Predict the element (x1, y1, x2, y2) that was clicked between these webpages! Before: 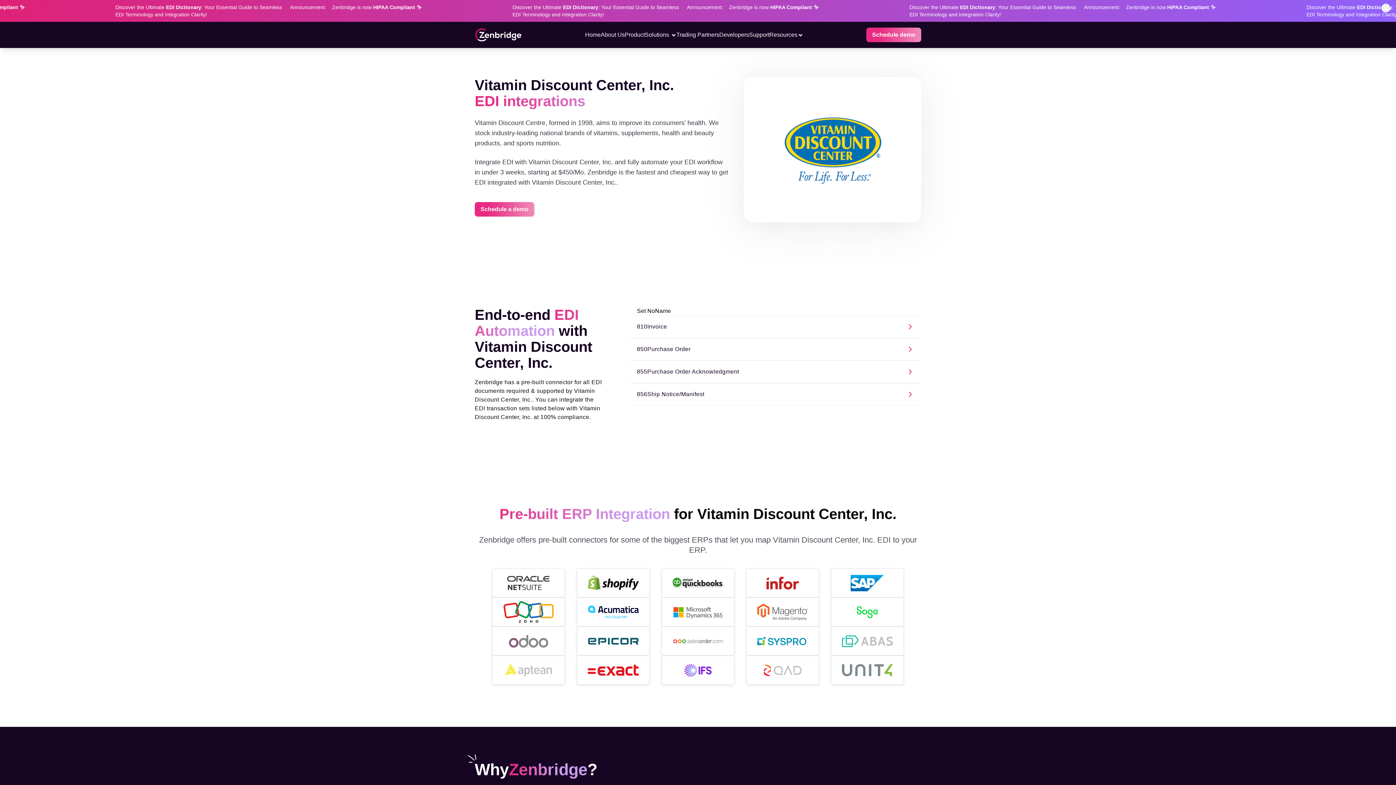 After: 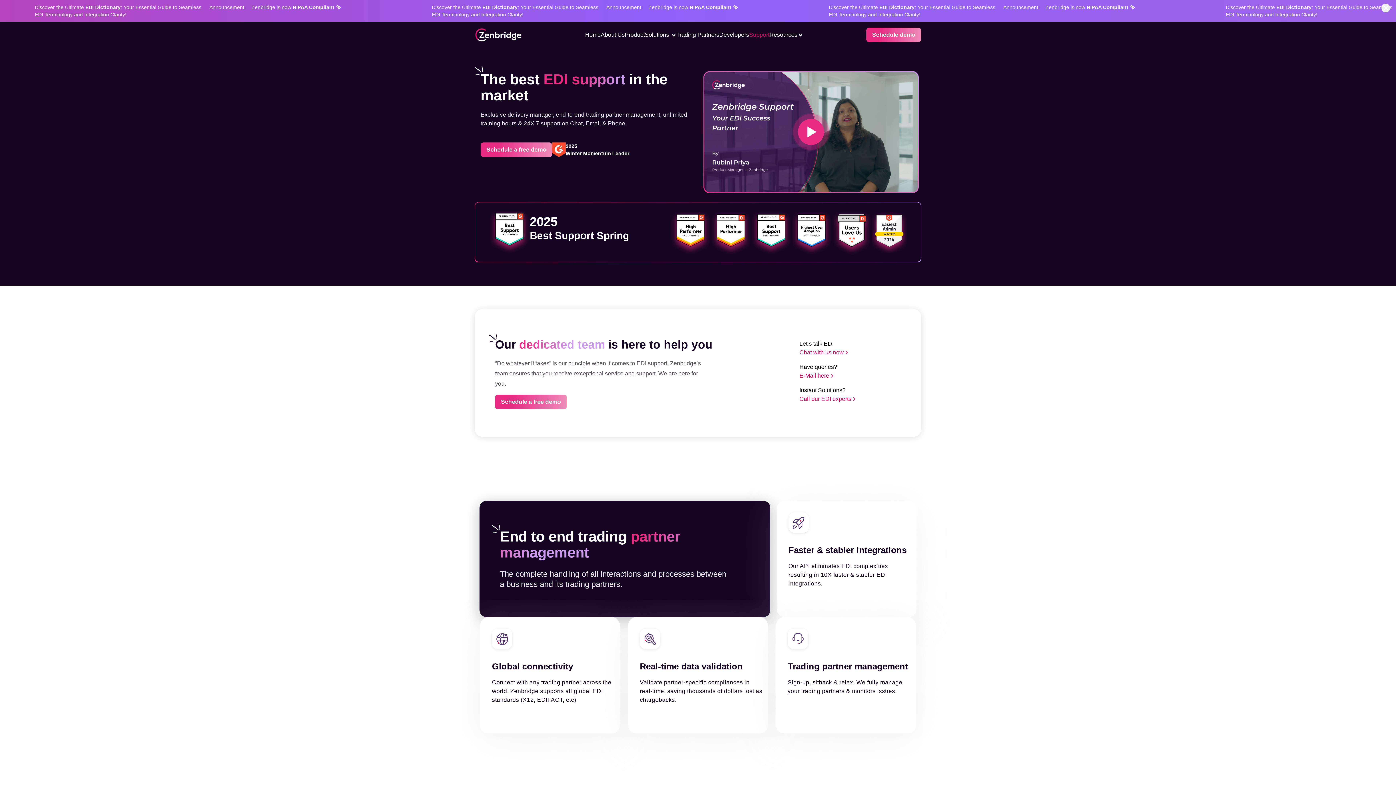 Action: label: Support bbox: (749, 31, 769, 37)